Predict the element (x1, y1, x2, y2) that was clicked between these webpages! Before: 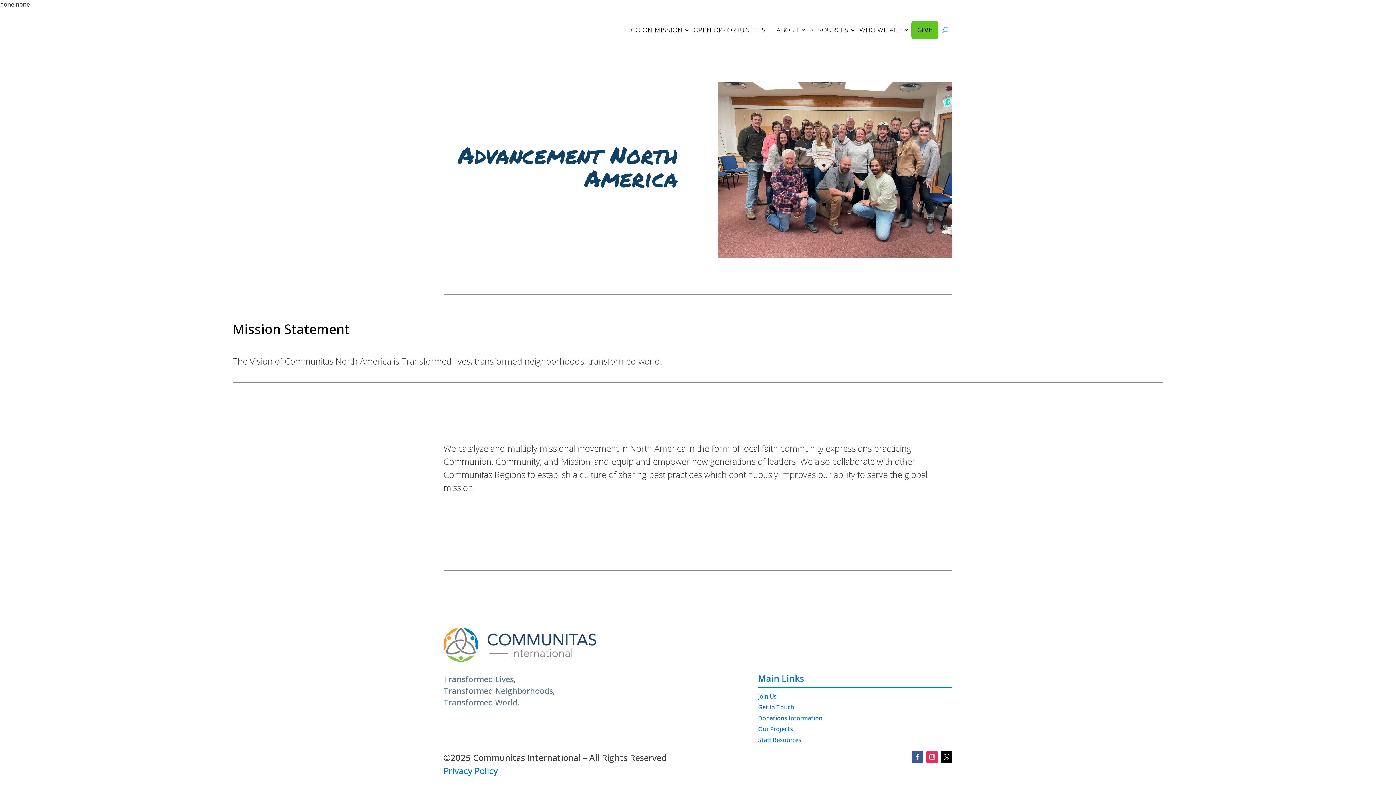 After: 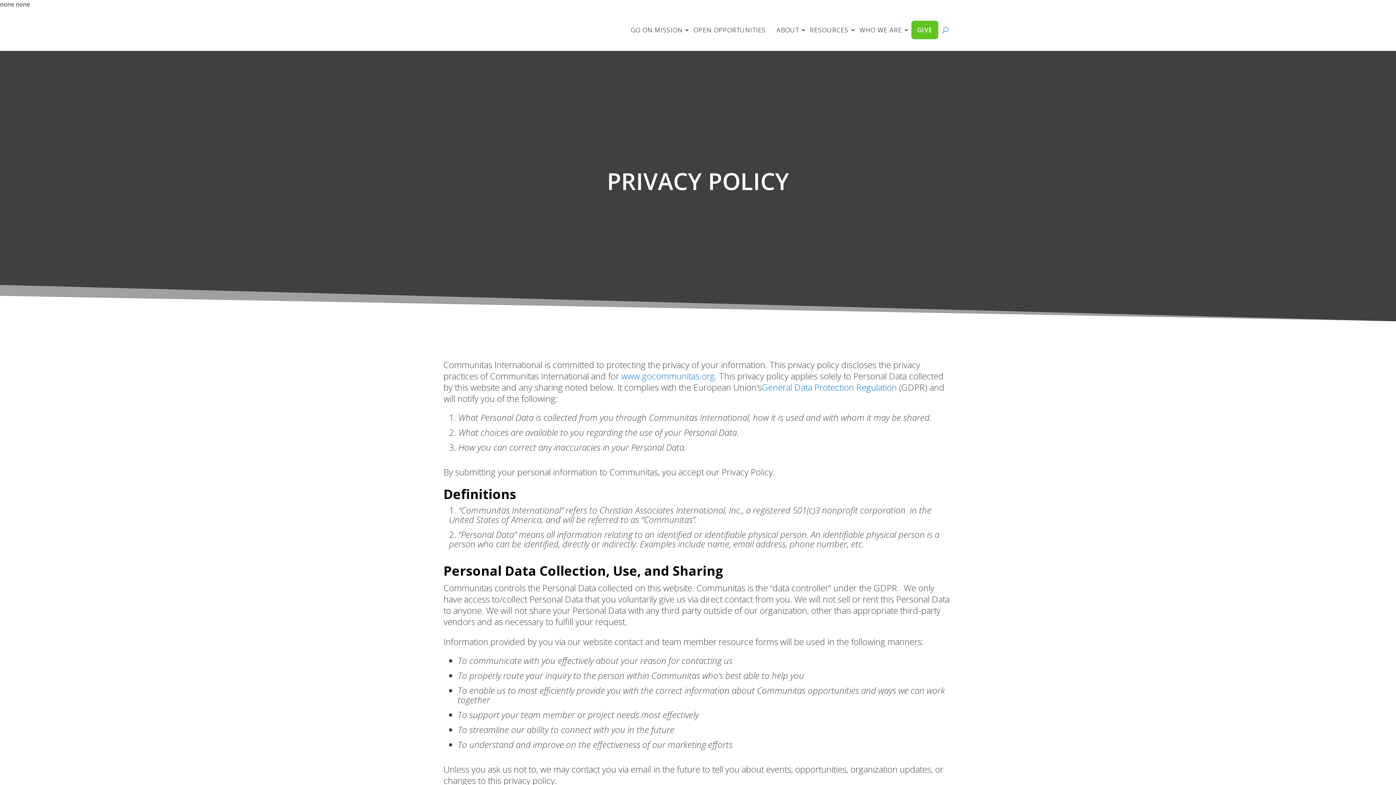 Action: label: Privacy Policy bbox: (443, 765, 497, 777)